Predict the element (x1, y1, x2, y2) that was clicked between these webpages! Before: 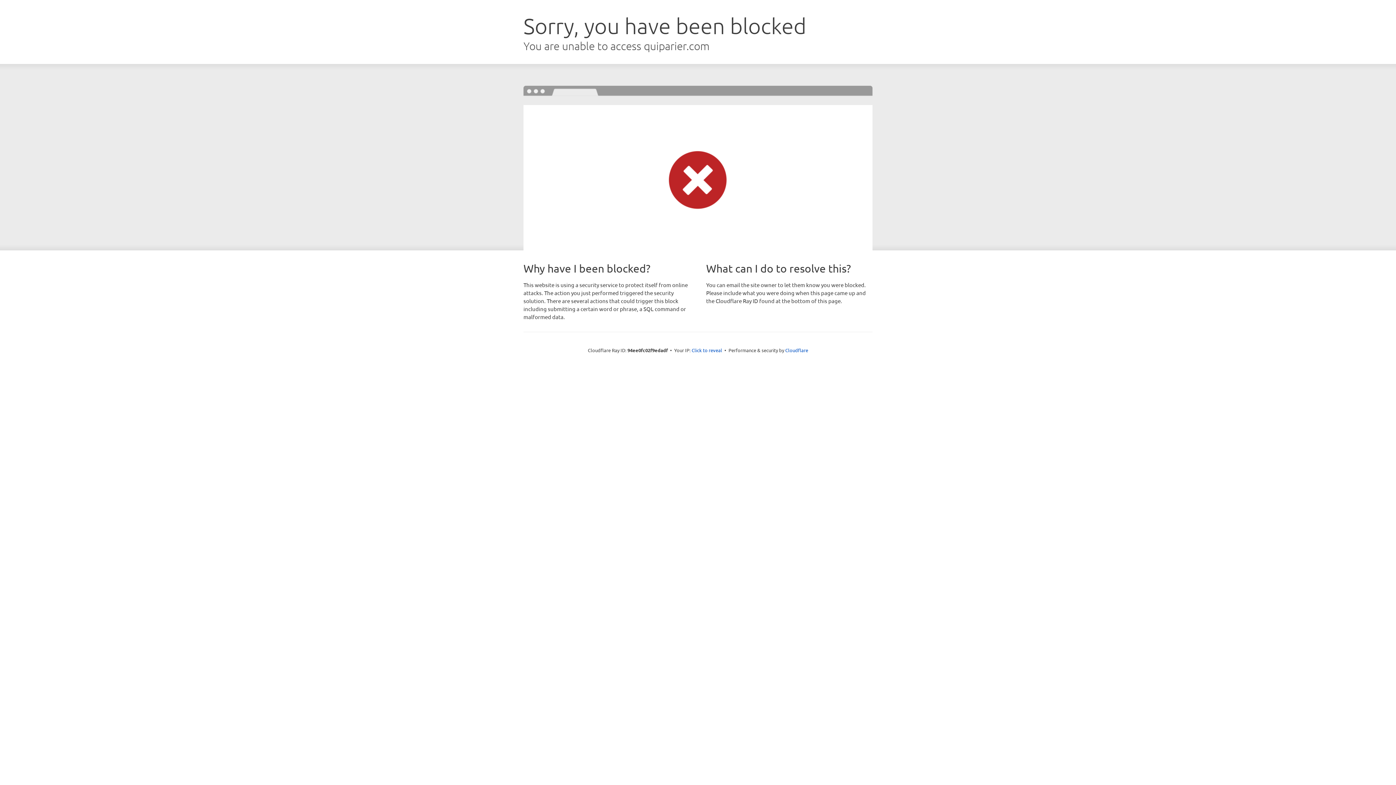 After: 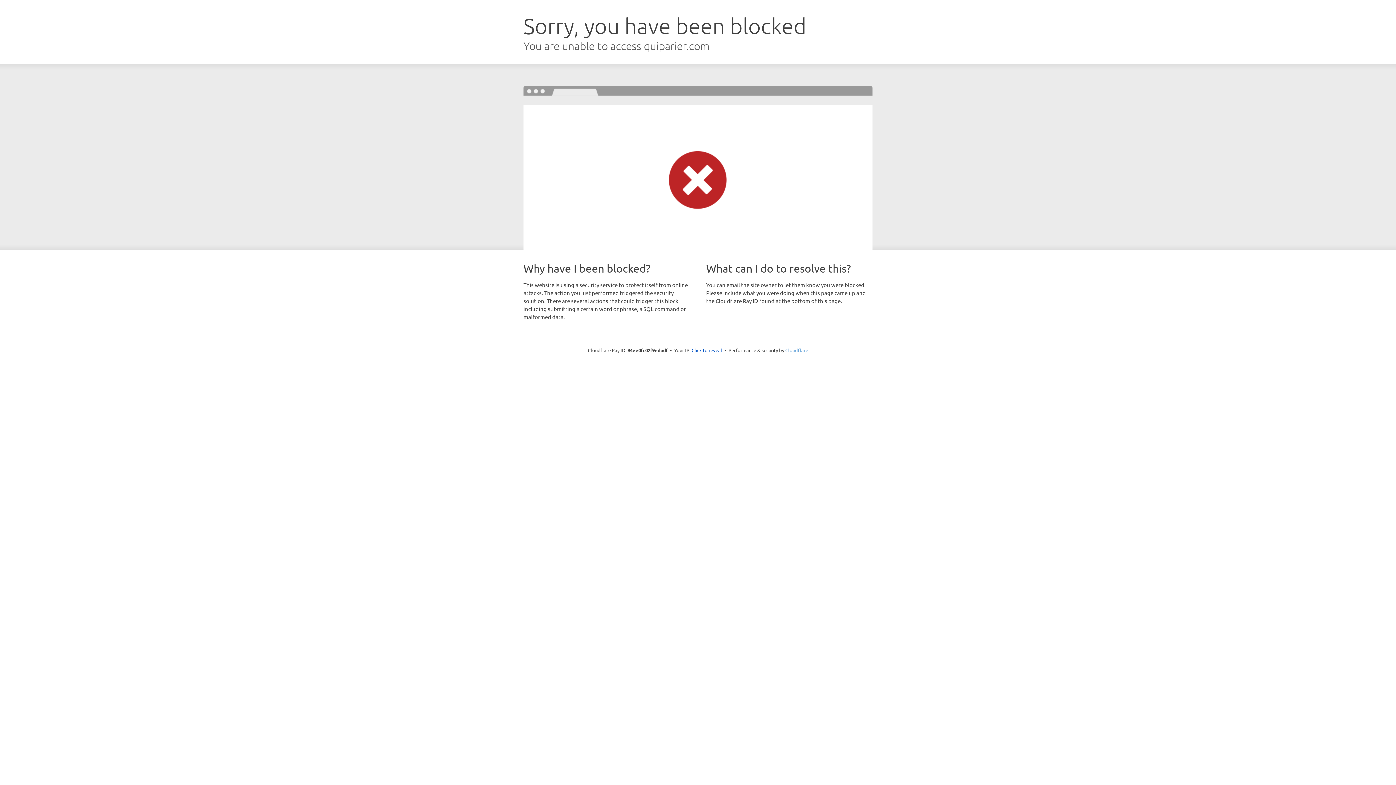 Action: bbox: (785, 347, 808, 353) label: Cloudflare